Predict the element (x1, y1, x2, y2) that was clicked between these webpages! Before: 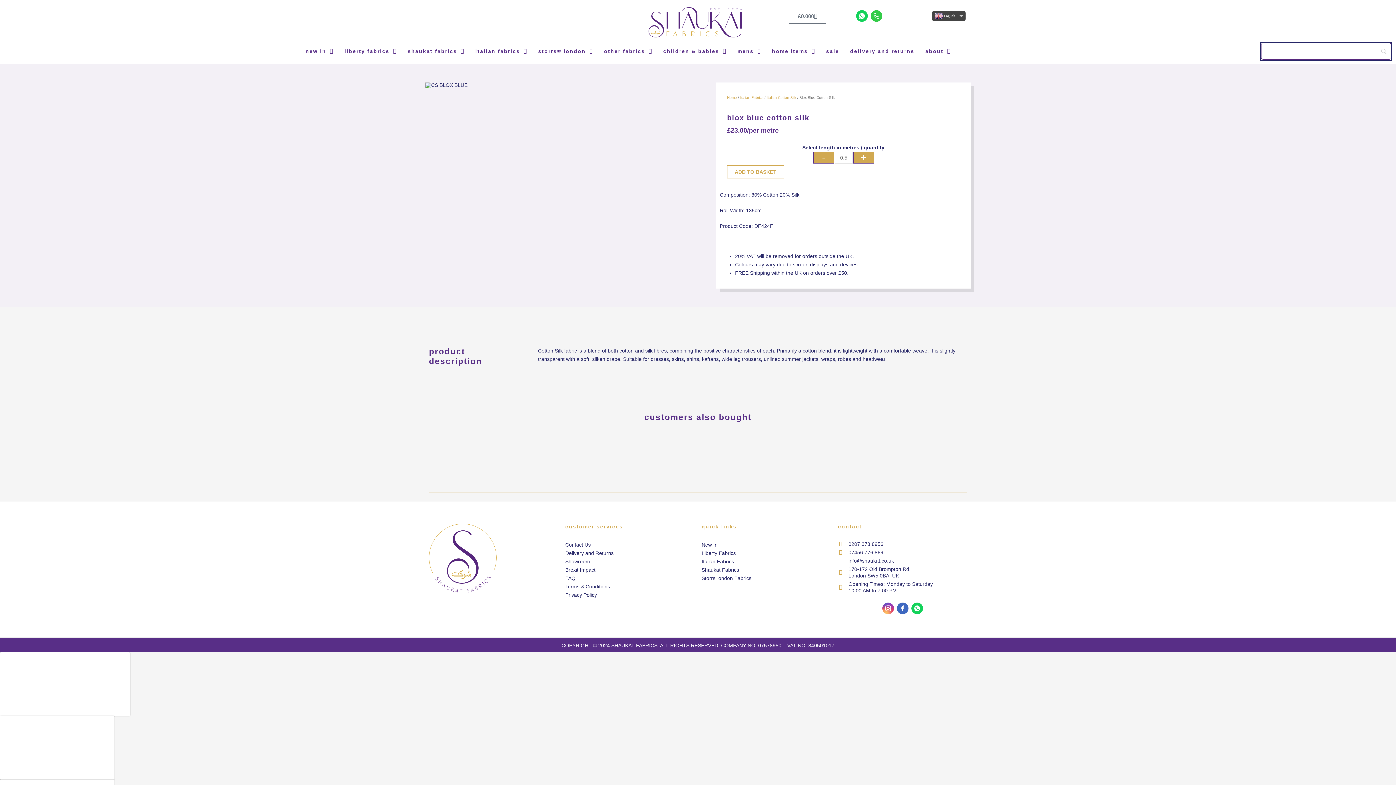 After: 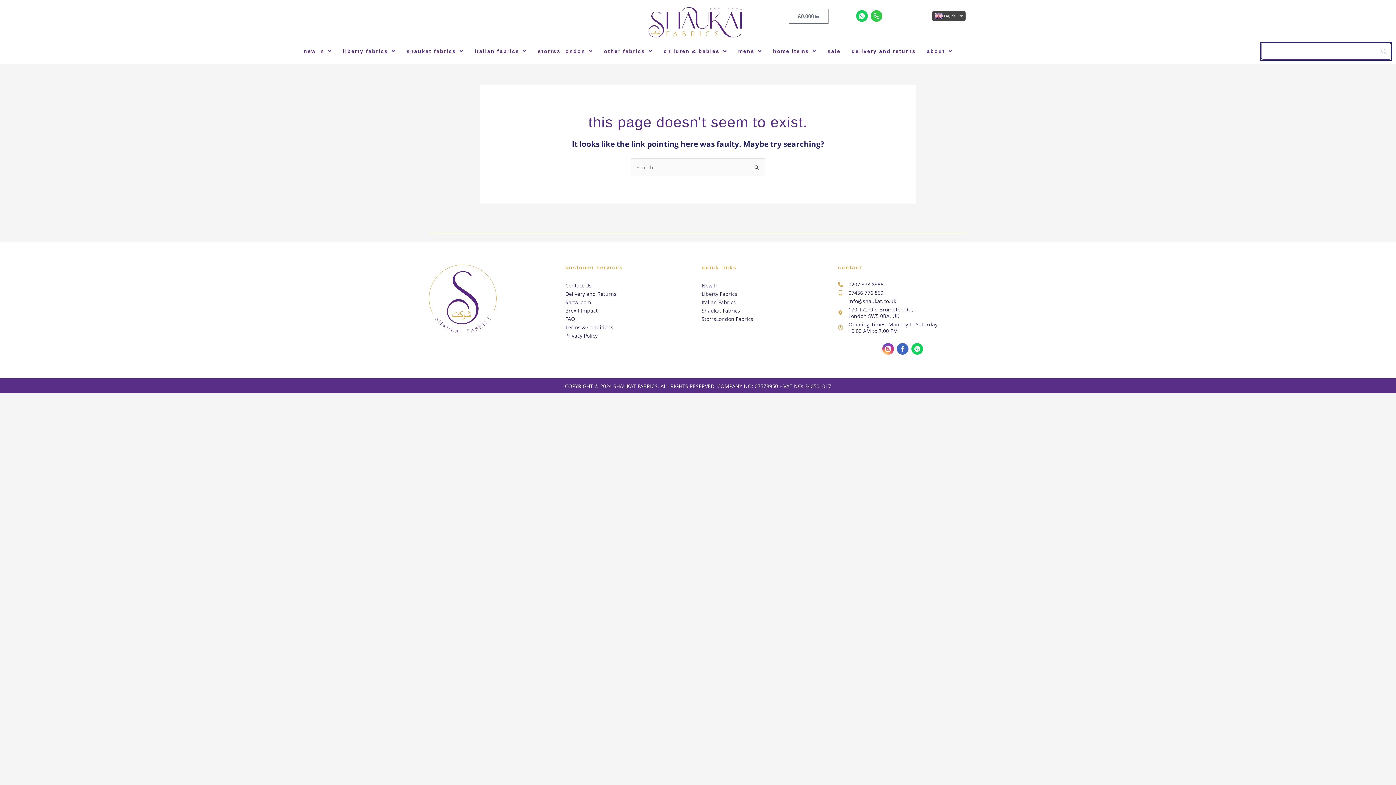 Action: label: Liberty Fabrics bbox: (701, 550, 736, 556)